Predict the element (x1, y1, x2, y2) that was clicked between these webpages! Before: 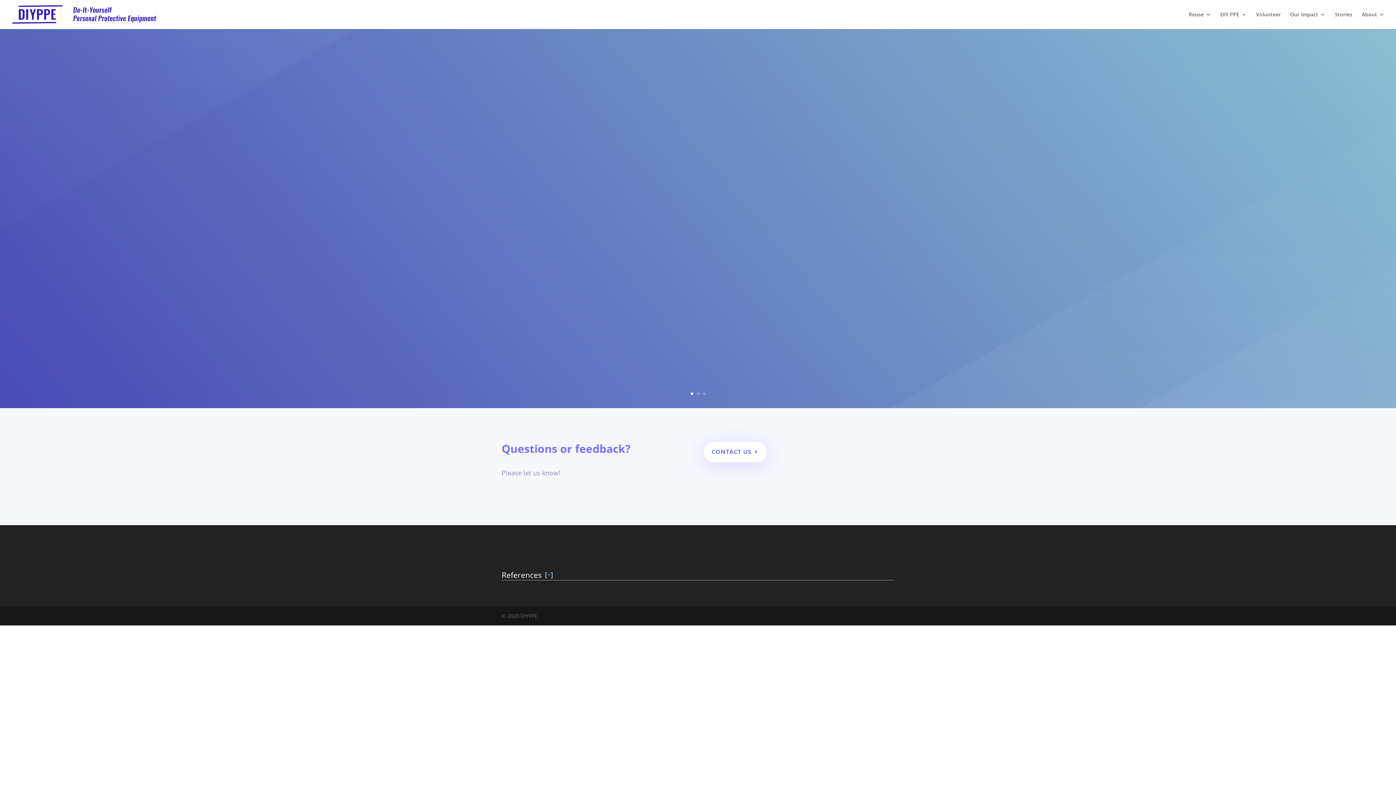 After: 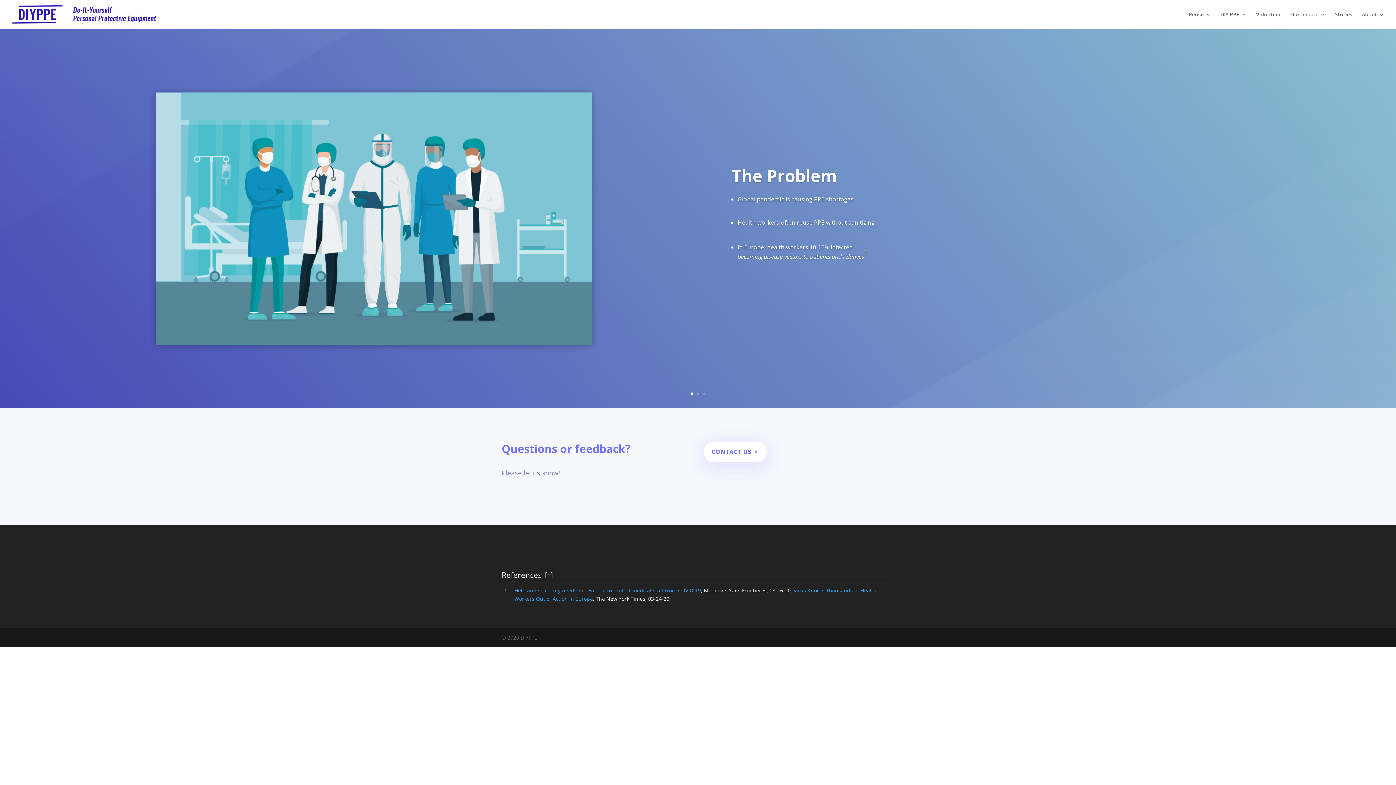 Action: bbox: (547, 570, 550, 579) label: +